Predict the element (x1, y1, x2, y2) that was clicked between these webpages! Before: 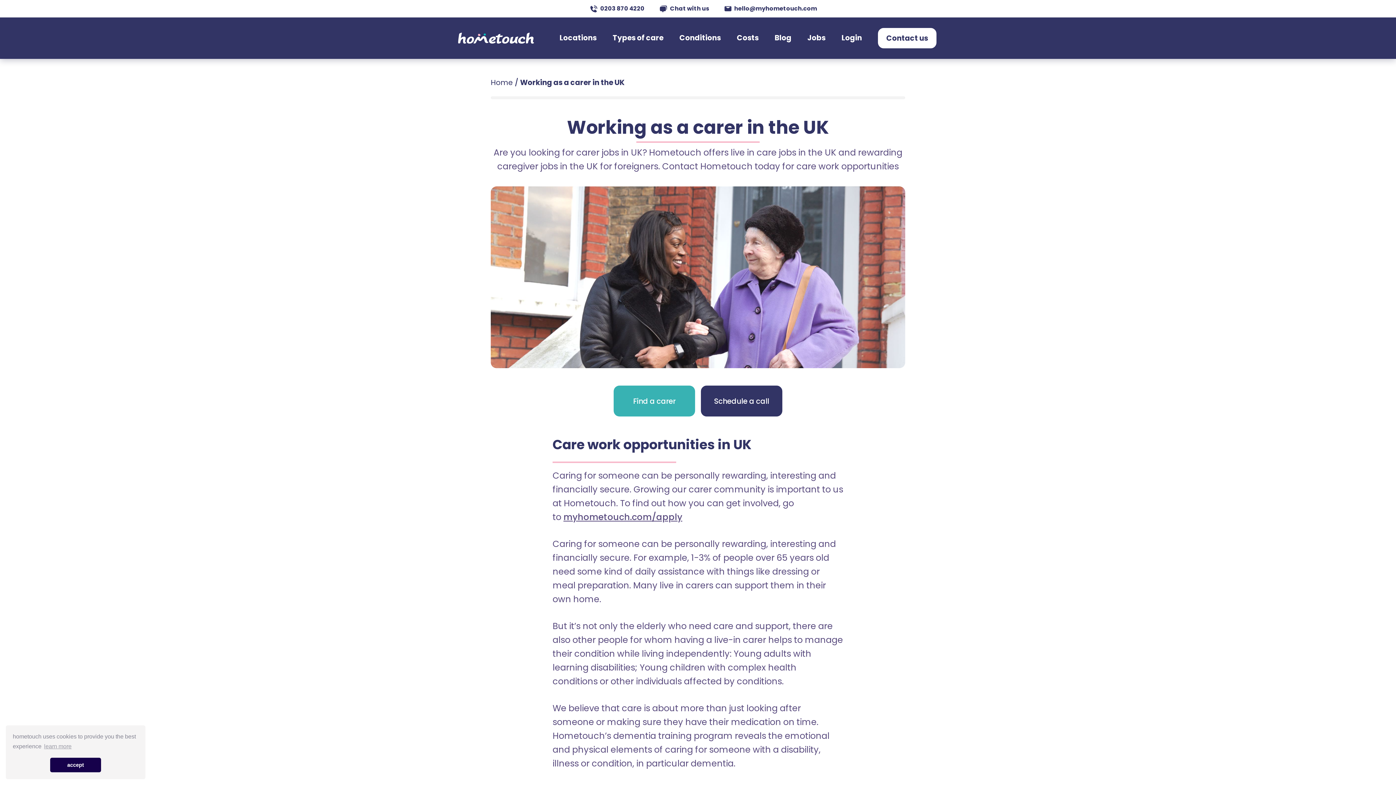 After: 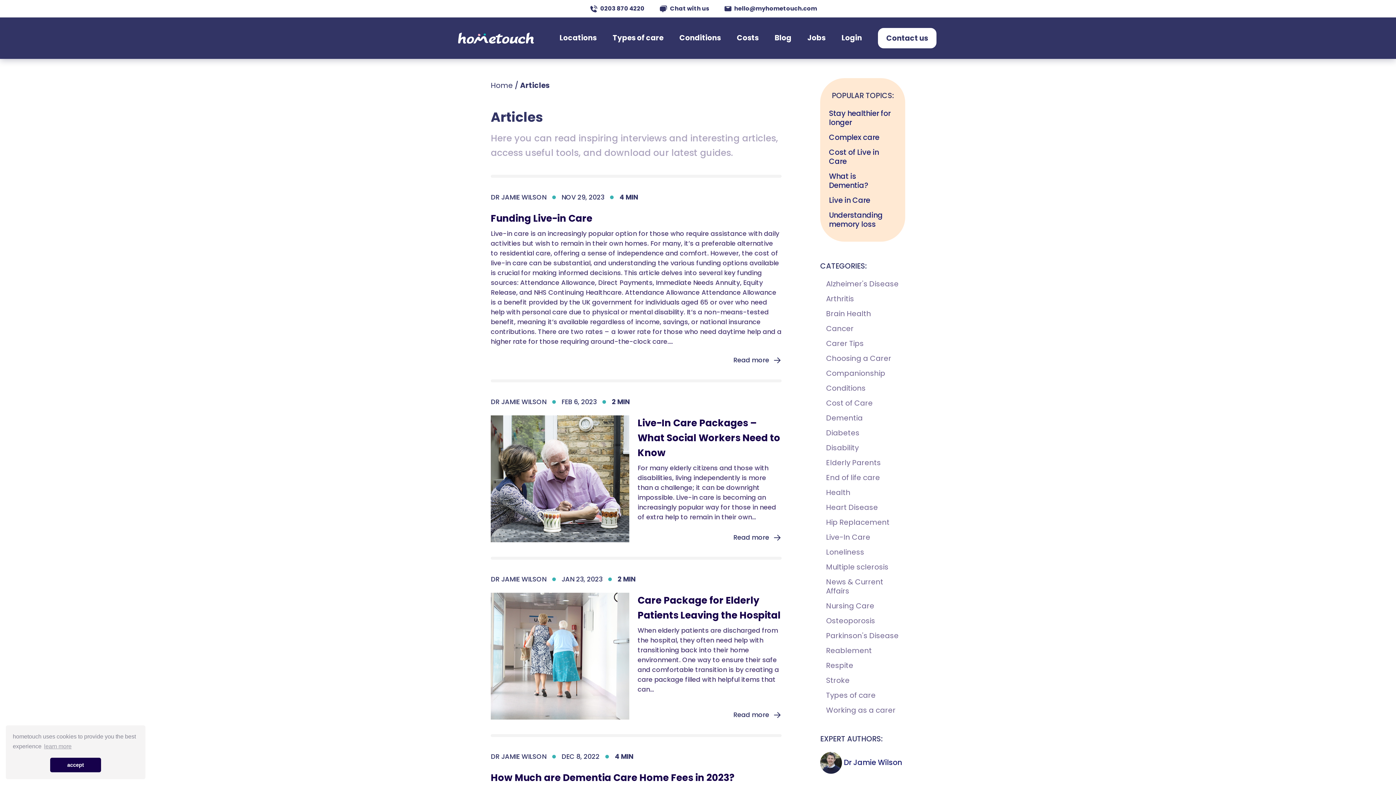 Action: bbox: (774, 32, 791, 42) label: Blog